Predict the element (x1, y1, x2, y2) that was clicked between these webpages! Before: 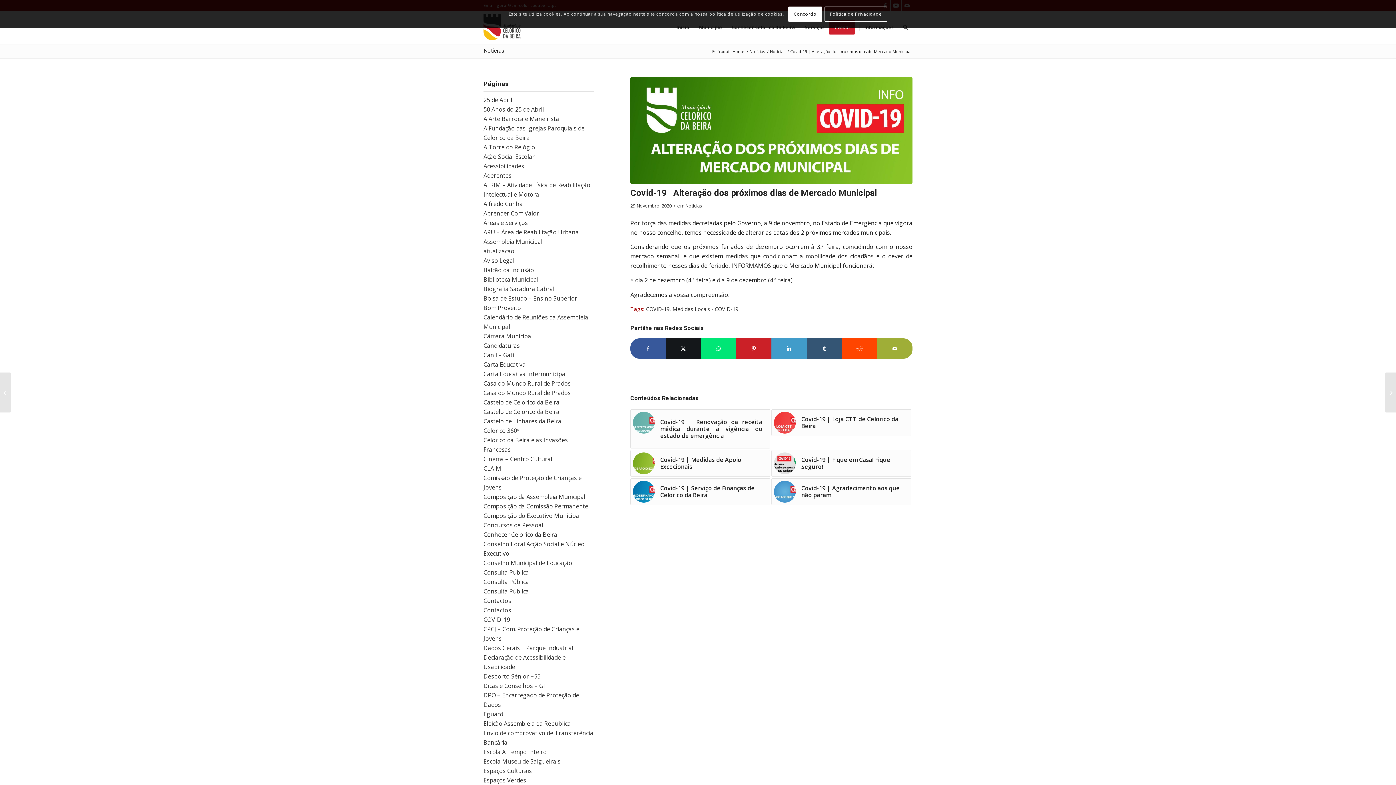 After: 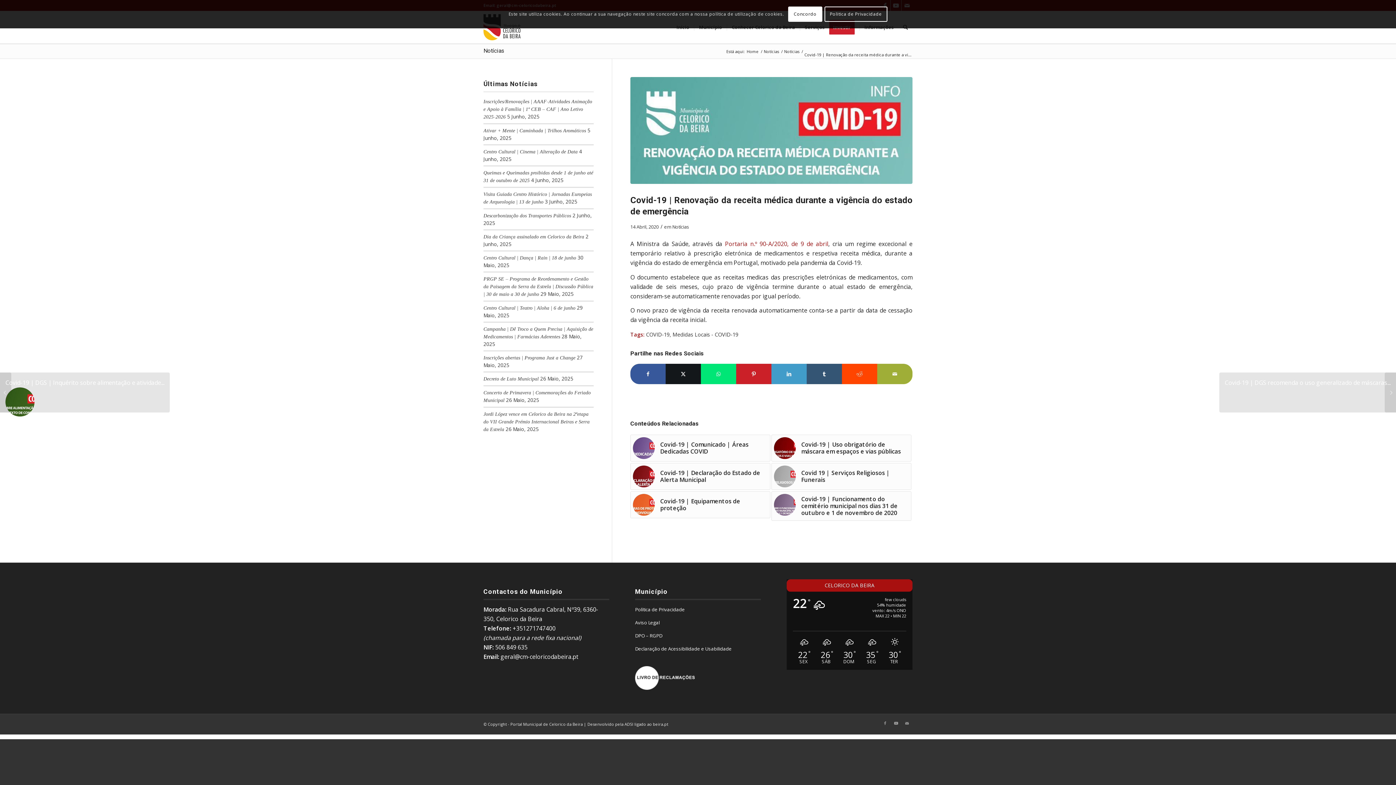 Action: label: 	

Covid-19 | Renovação da receita médica durante a vigência do estado de emergência bbox: (630, 409, 770, 448)